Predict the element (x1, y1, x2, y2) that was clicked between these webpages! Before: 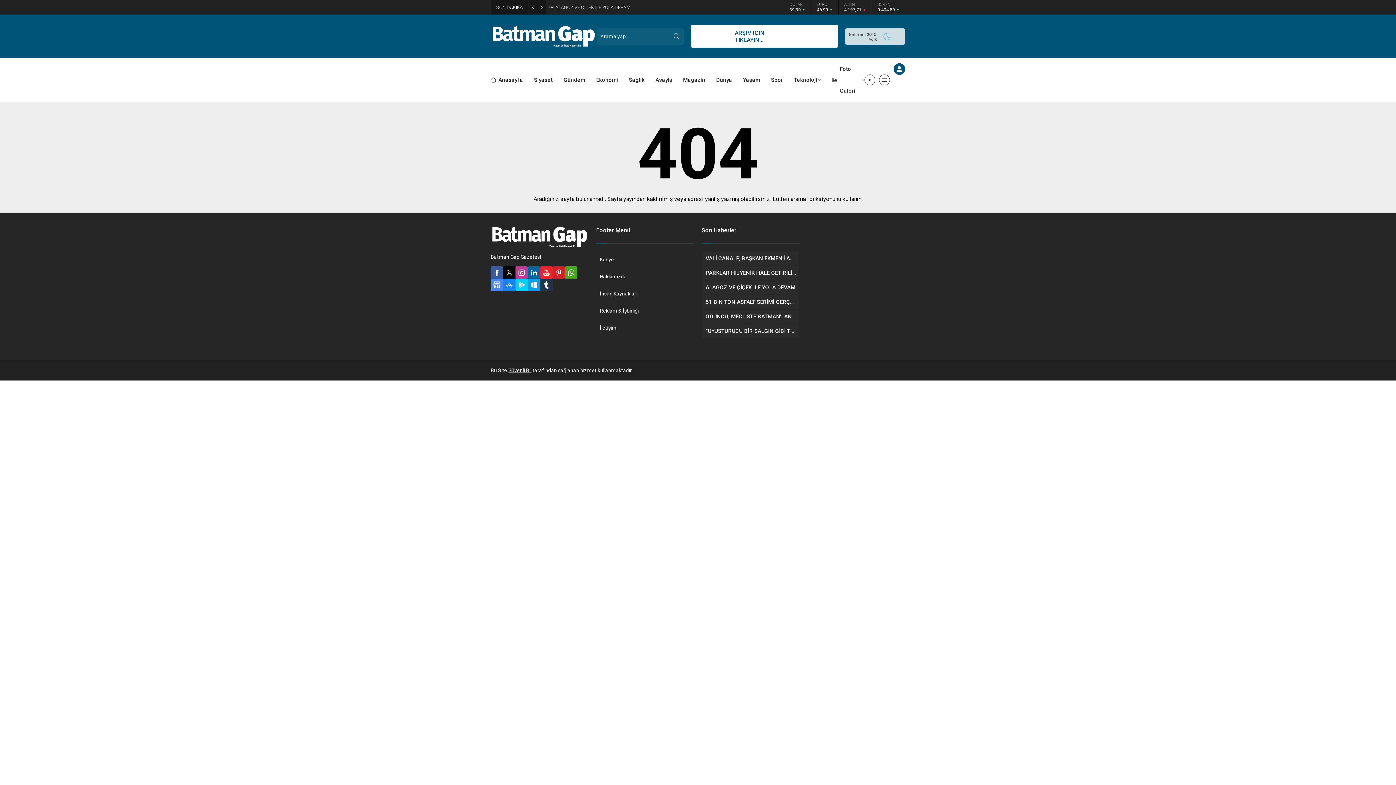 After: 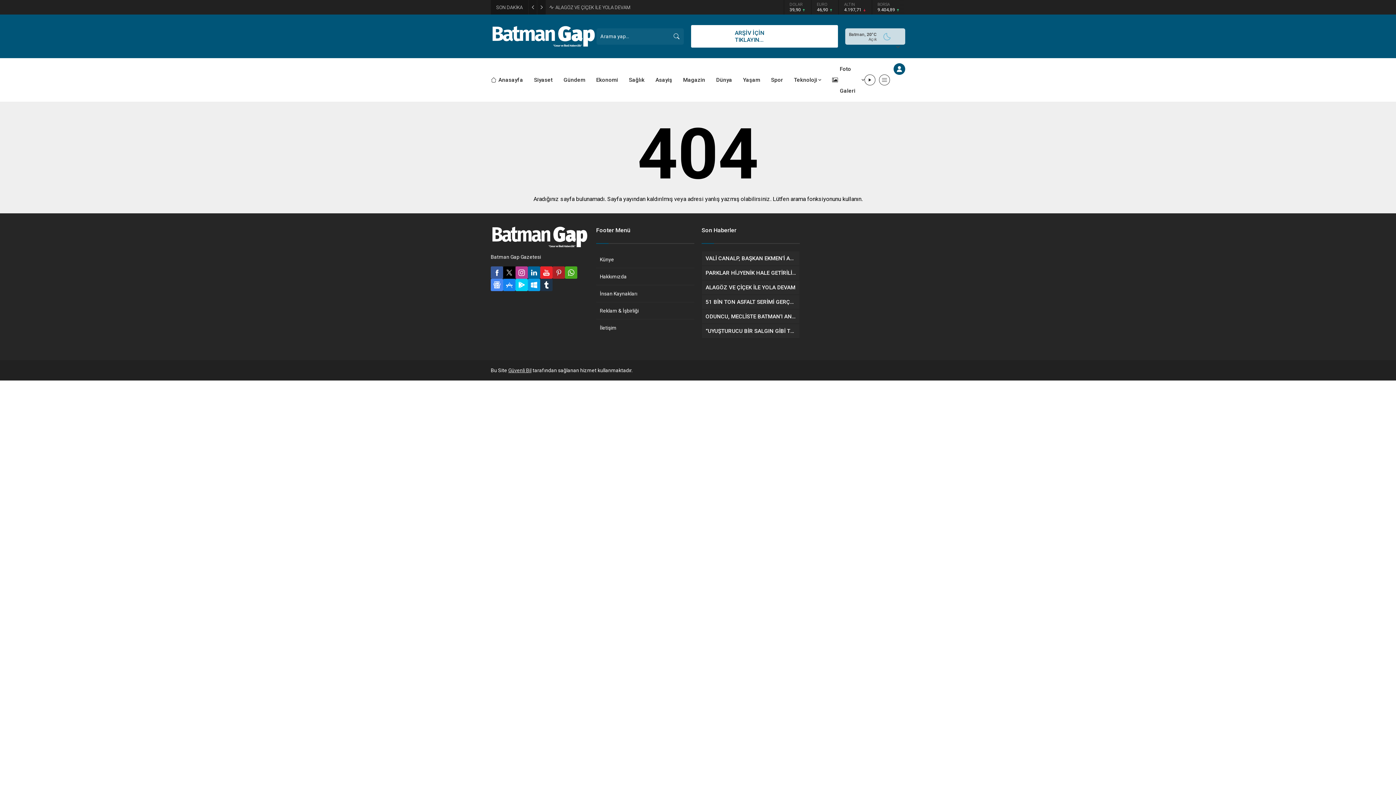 Action: bbox: (552, 266, 565, 278)